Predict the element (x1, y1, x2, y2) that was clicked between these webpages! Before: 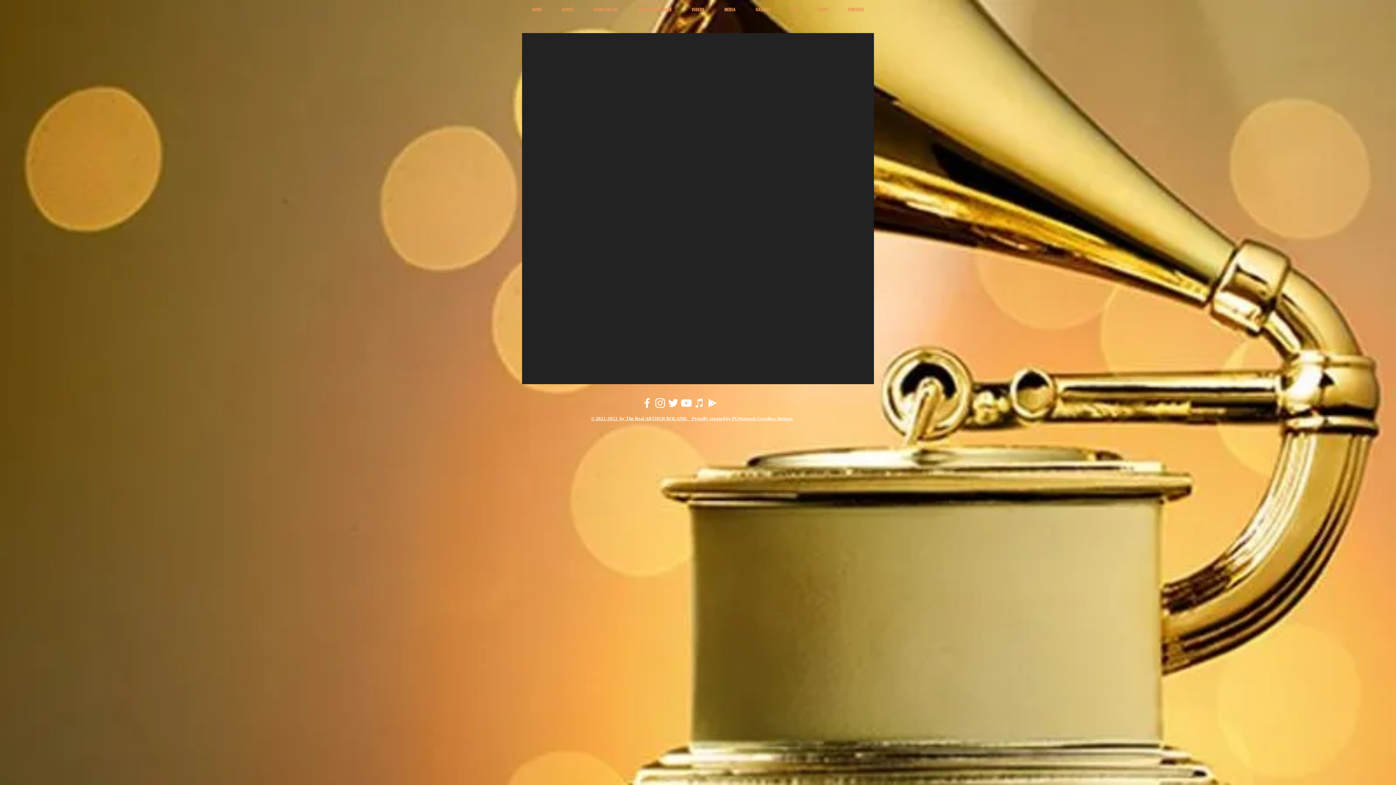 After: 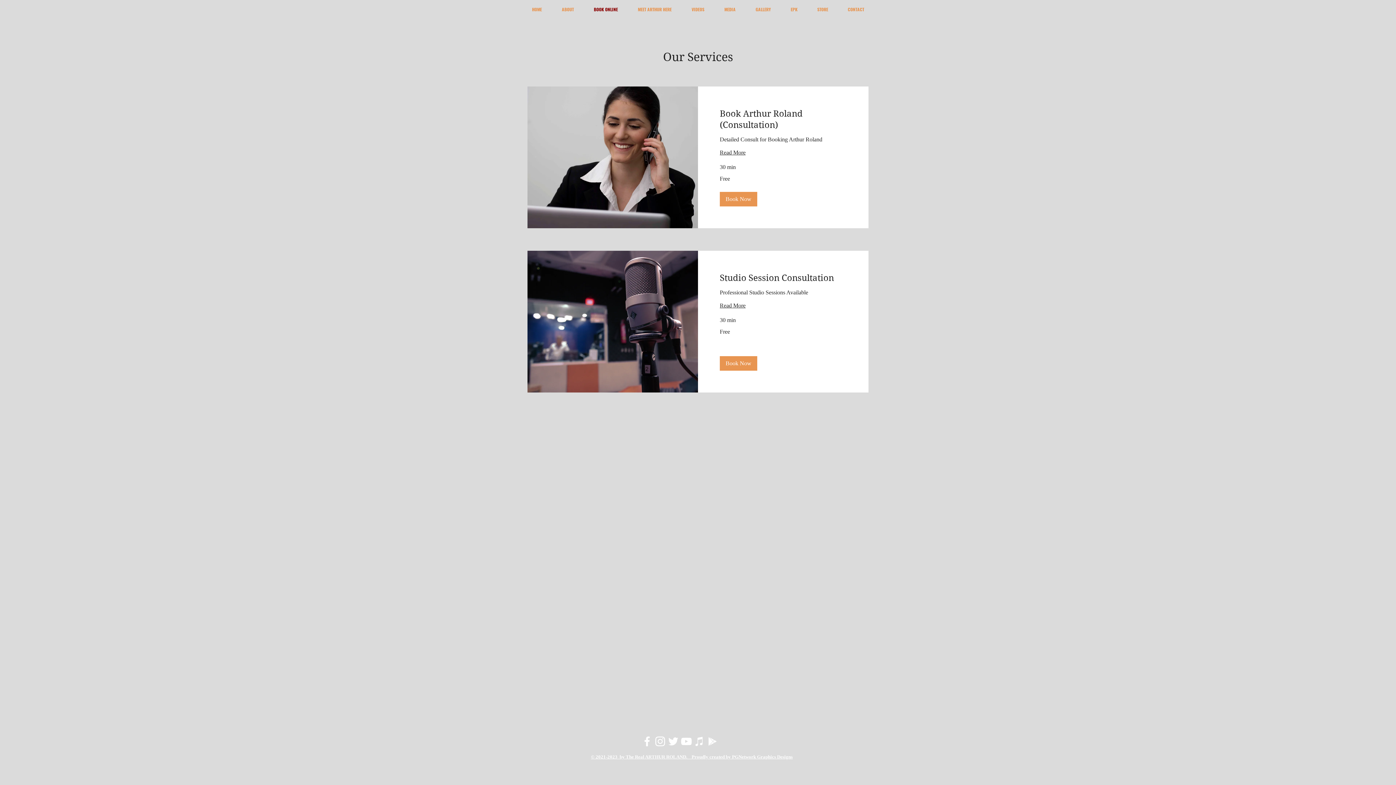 Action: label: BOOK ONLINE bbox: (584, 2, 628, 16)